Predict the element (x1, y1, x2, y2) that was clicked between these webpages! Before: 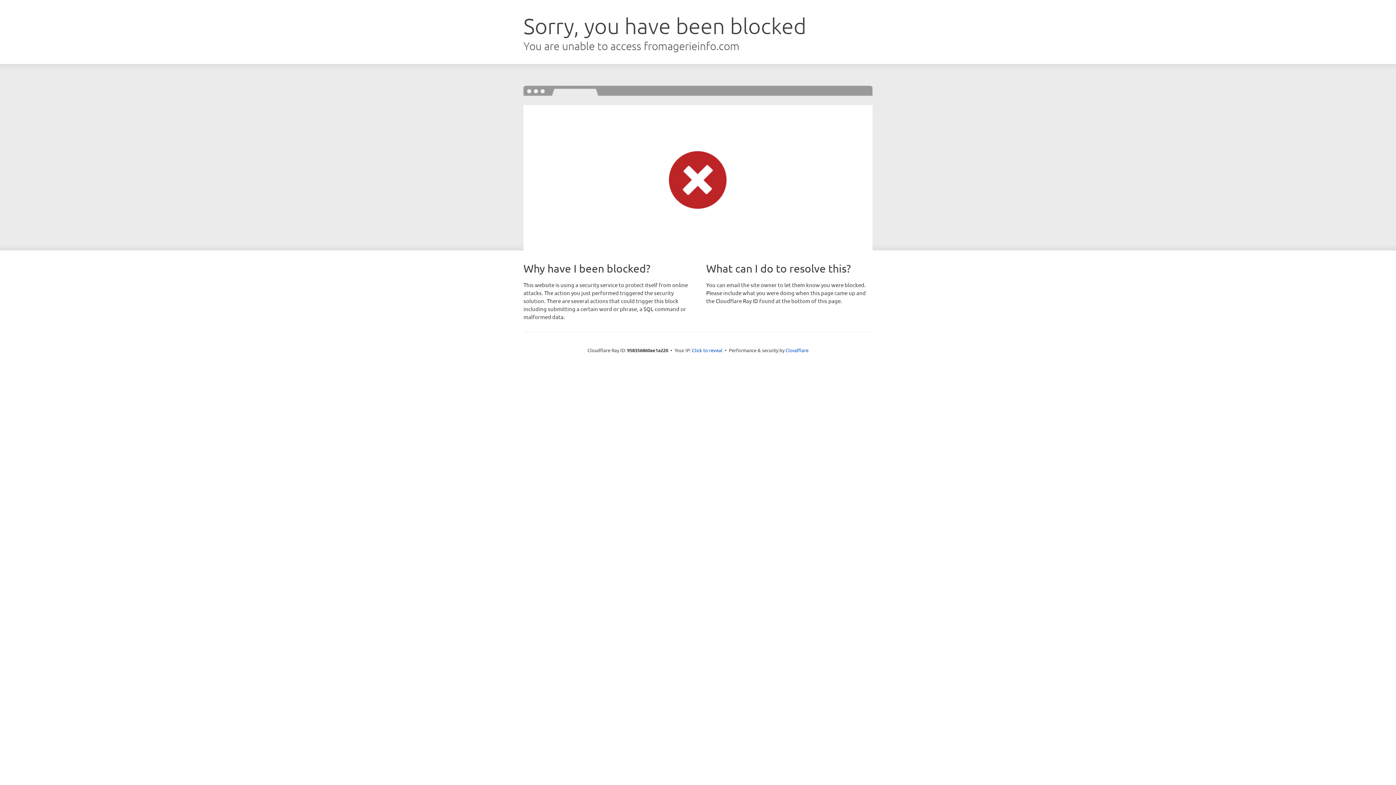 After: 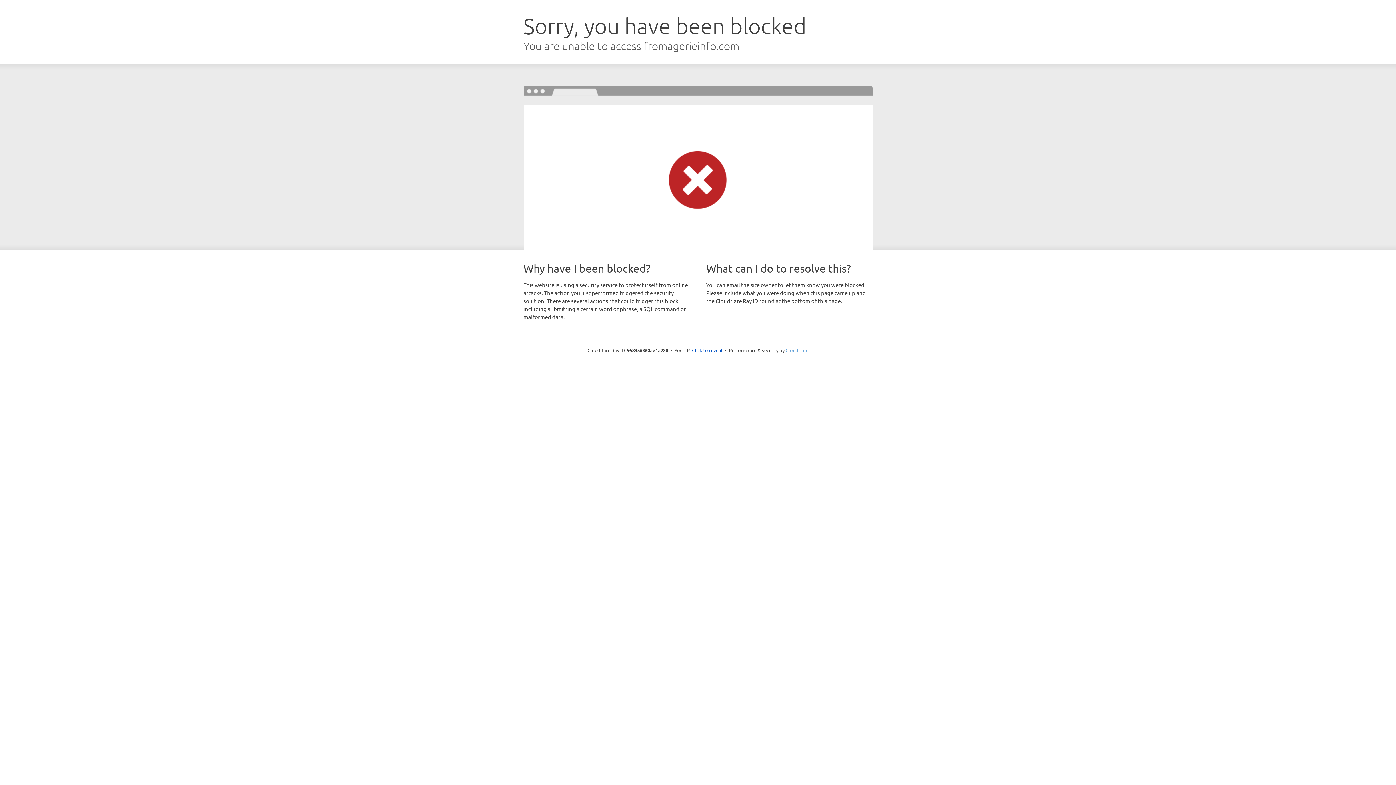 Action: label: Cloudflare bbox: (785, 347, 808, 353)